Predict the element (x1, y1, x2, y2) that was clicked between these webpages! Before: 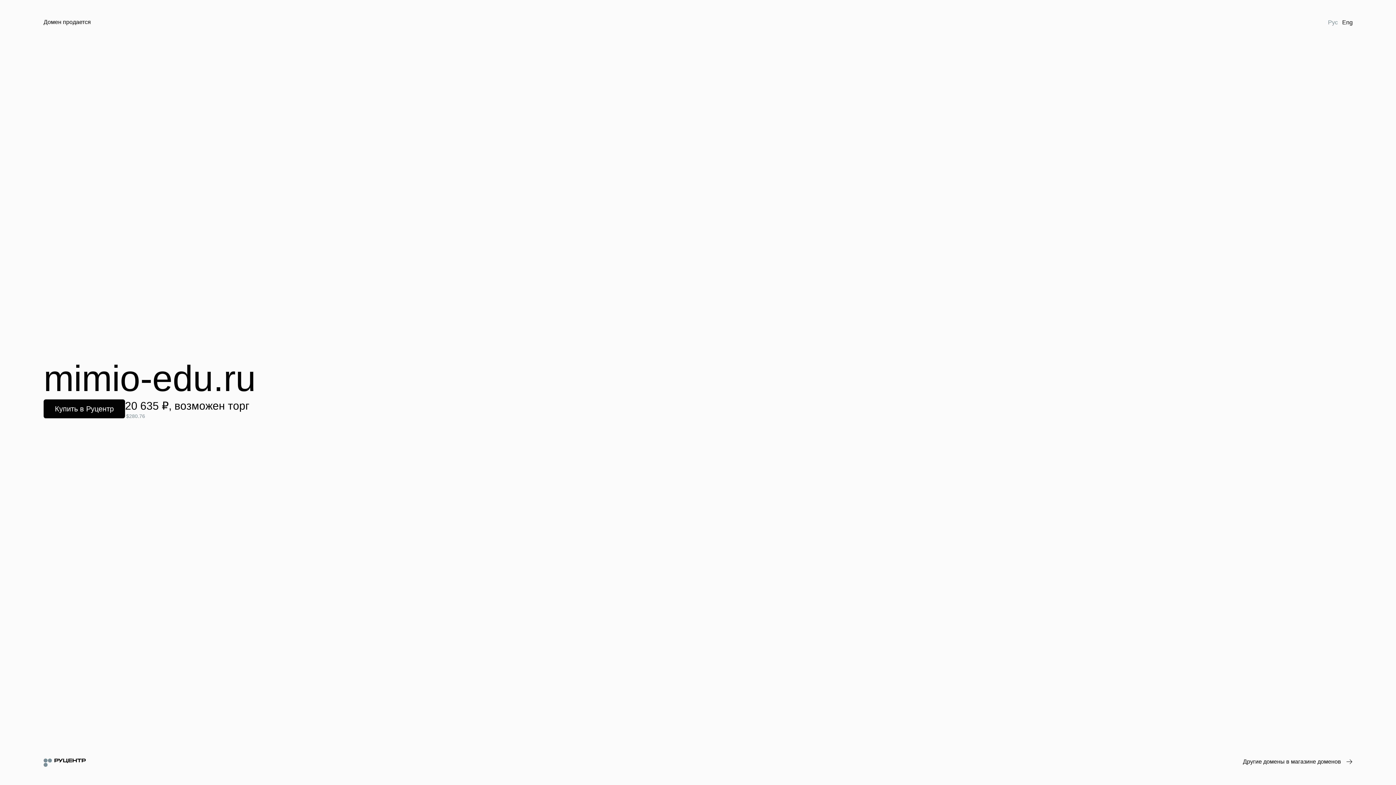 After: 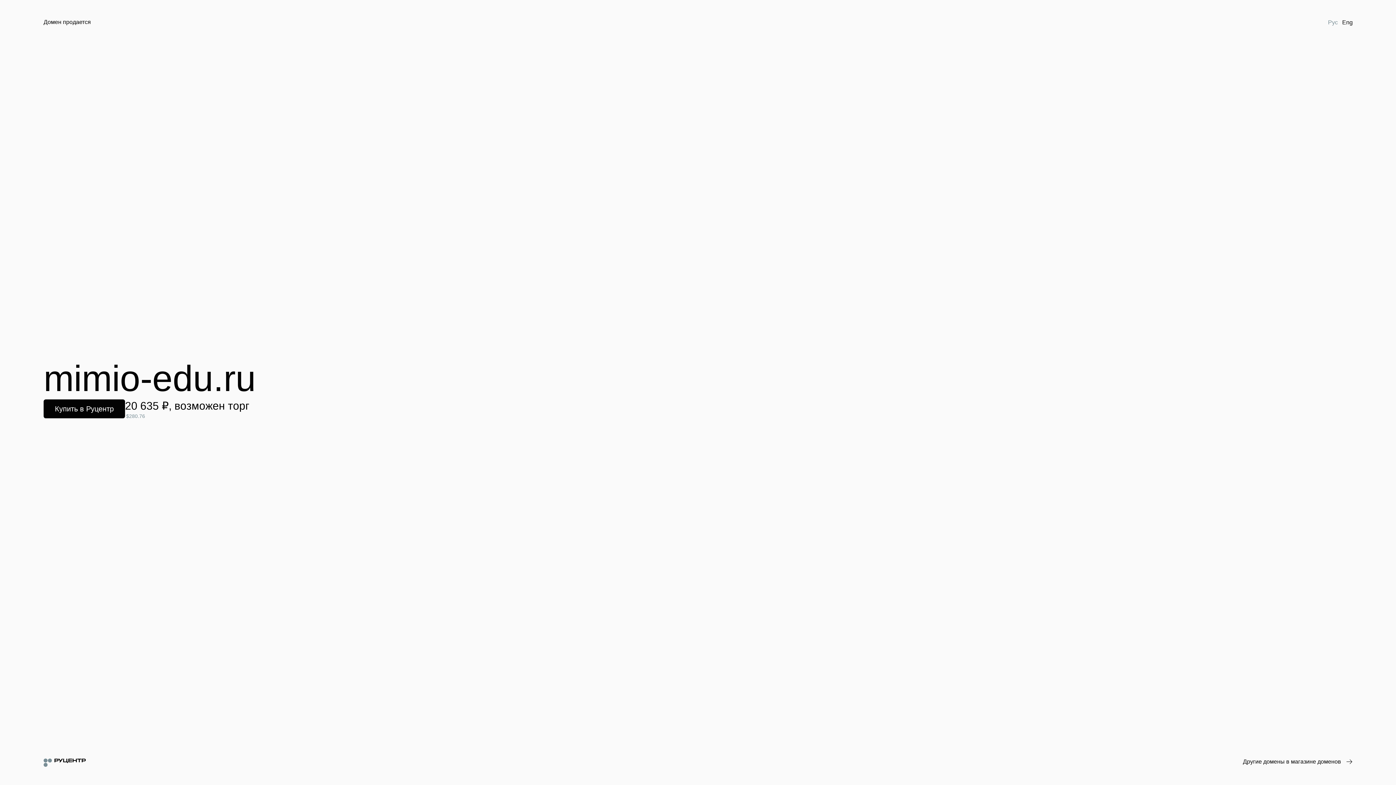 Action: bbox: (1326, 18, 1340, 26) label: Рус